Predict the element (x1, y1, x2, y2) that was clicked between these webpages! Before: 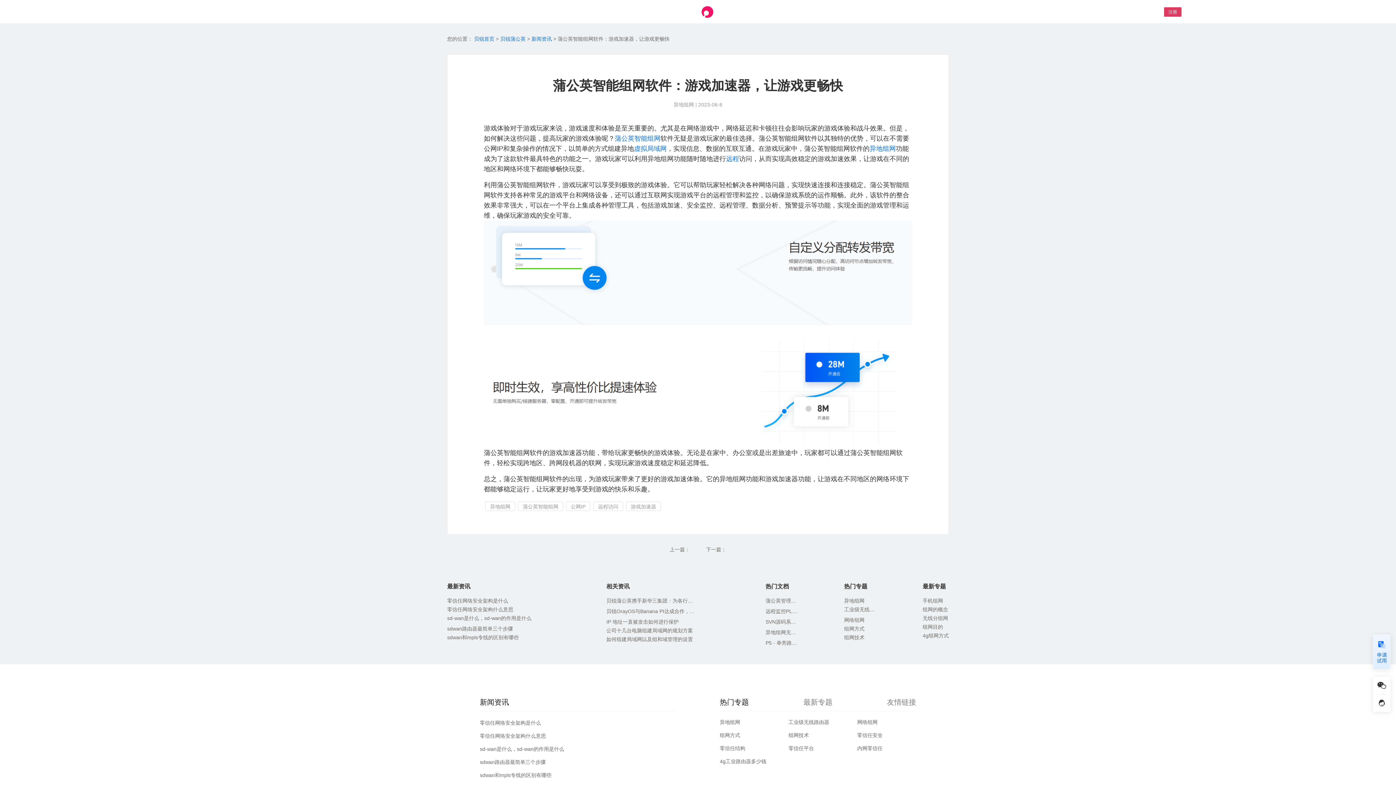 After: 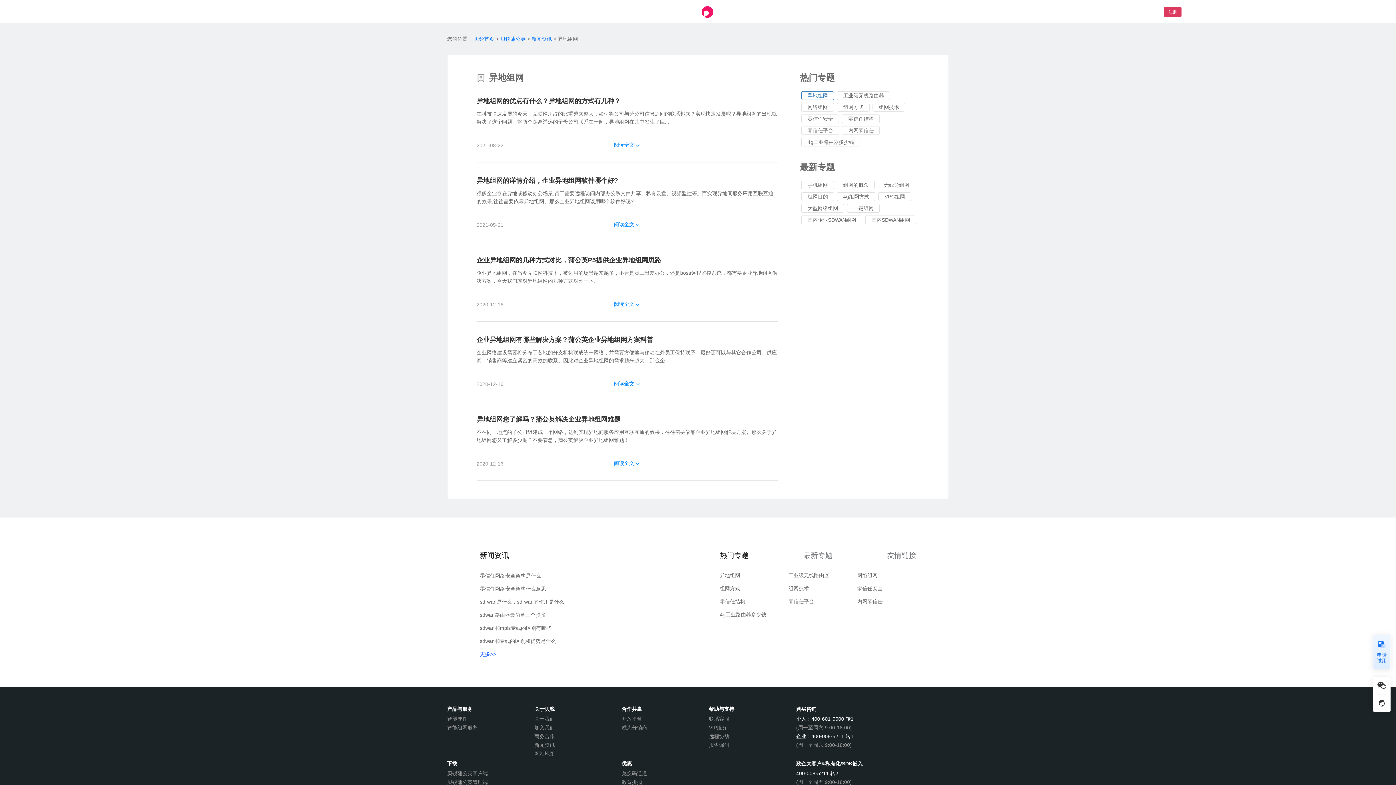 Action: bbox: (720, 719, 740, 725) label: 异地组网